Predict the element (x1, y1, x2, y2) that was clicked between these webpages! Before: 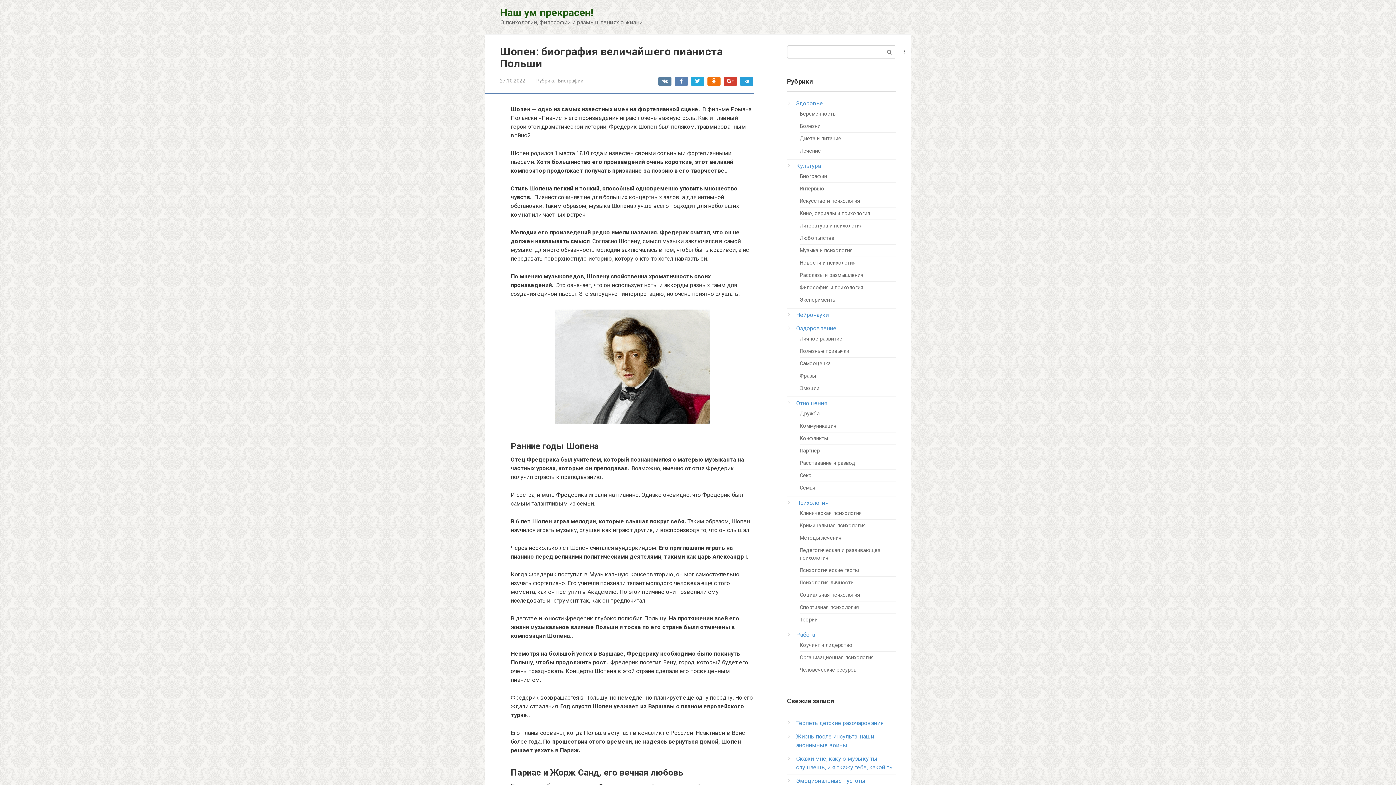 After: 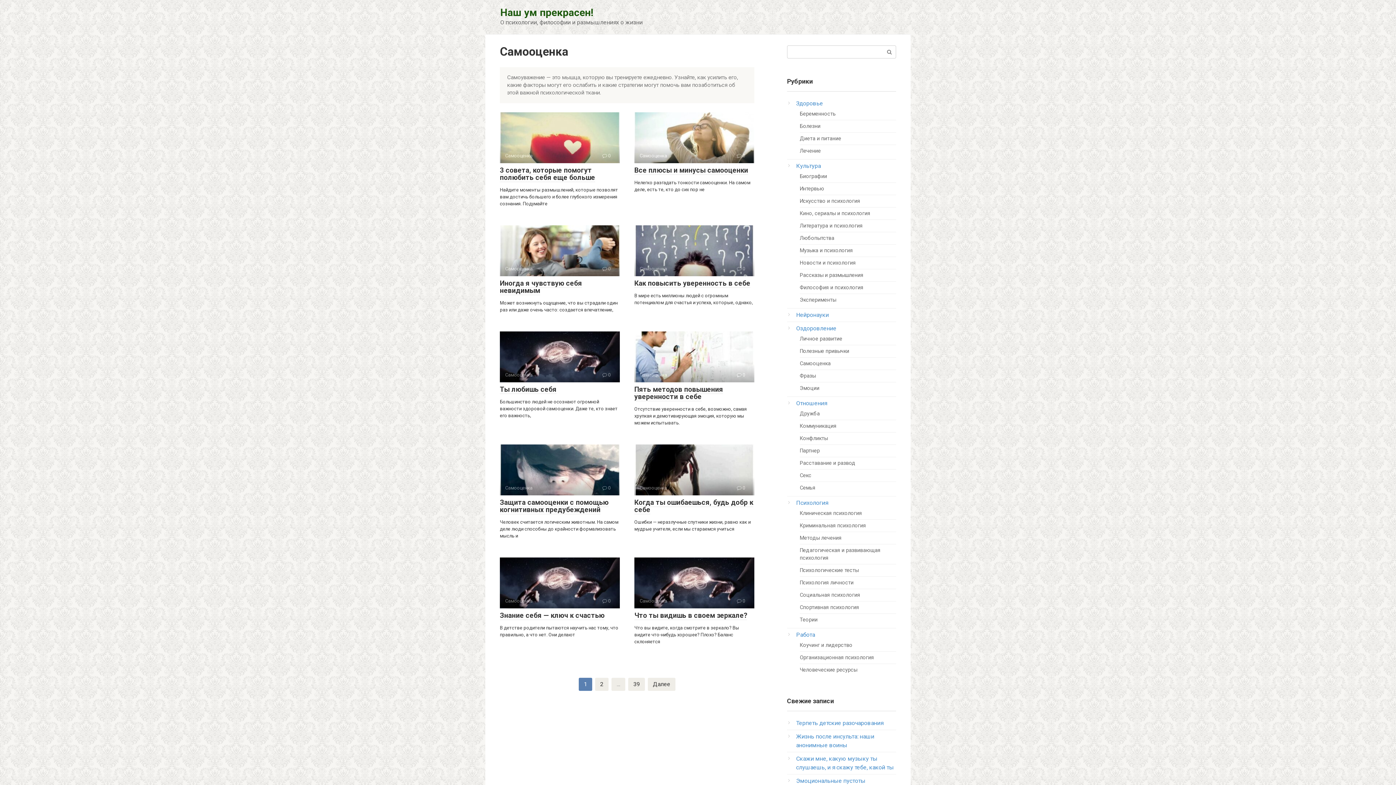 Action: label: Самооценка bbox: (800, 360, 830, 366)